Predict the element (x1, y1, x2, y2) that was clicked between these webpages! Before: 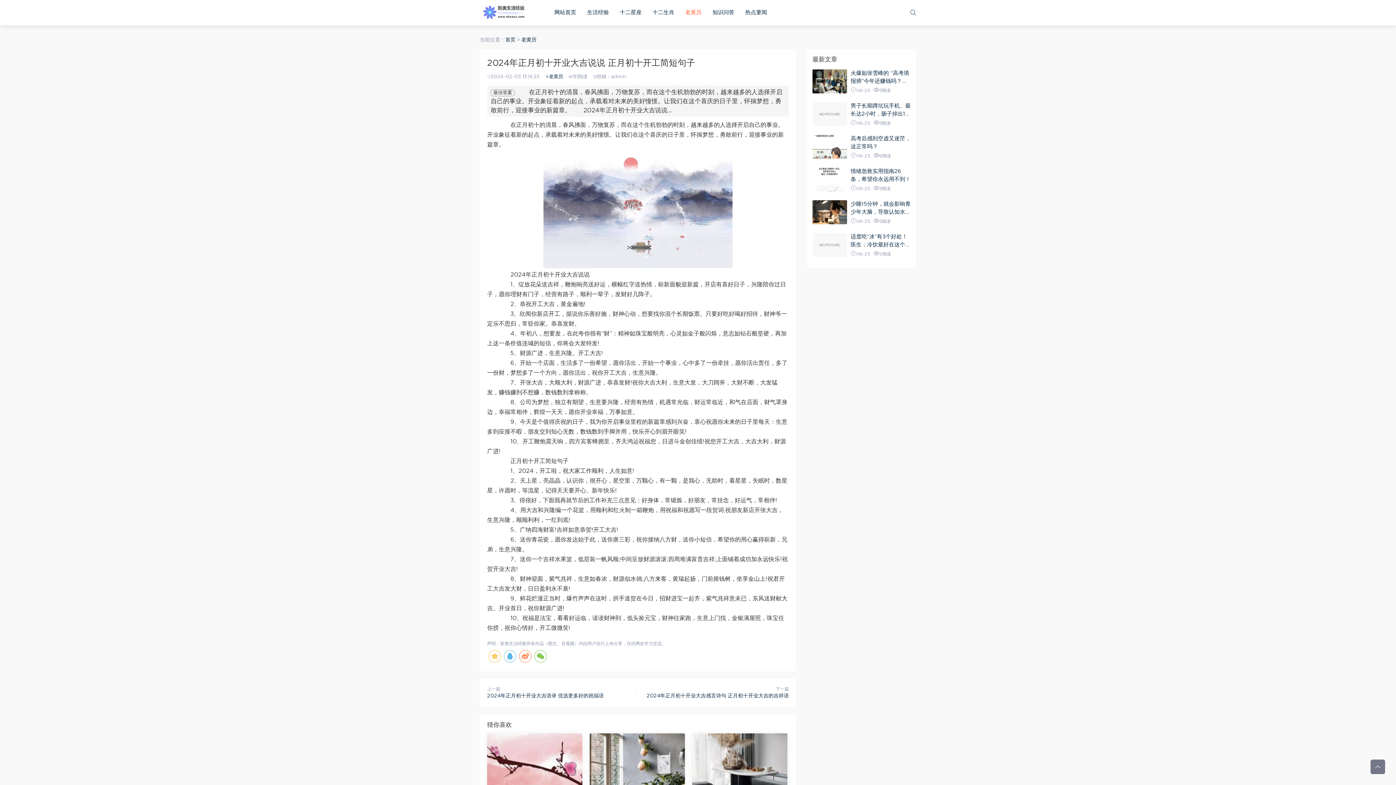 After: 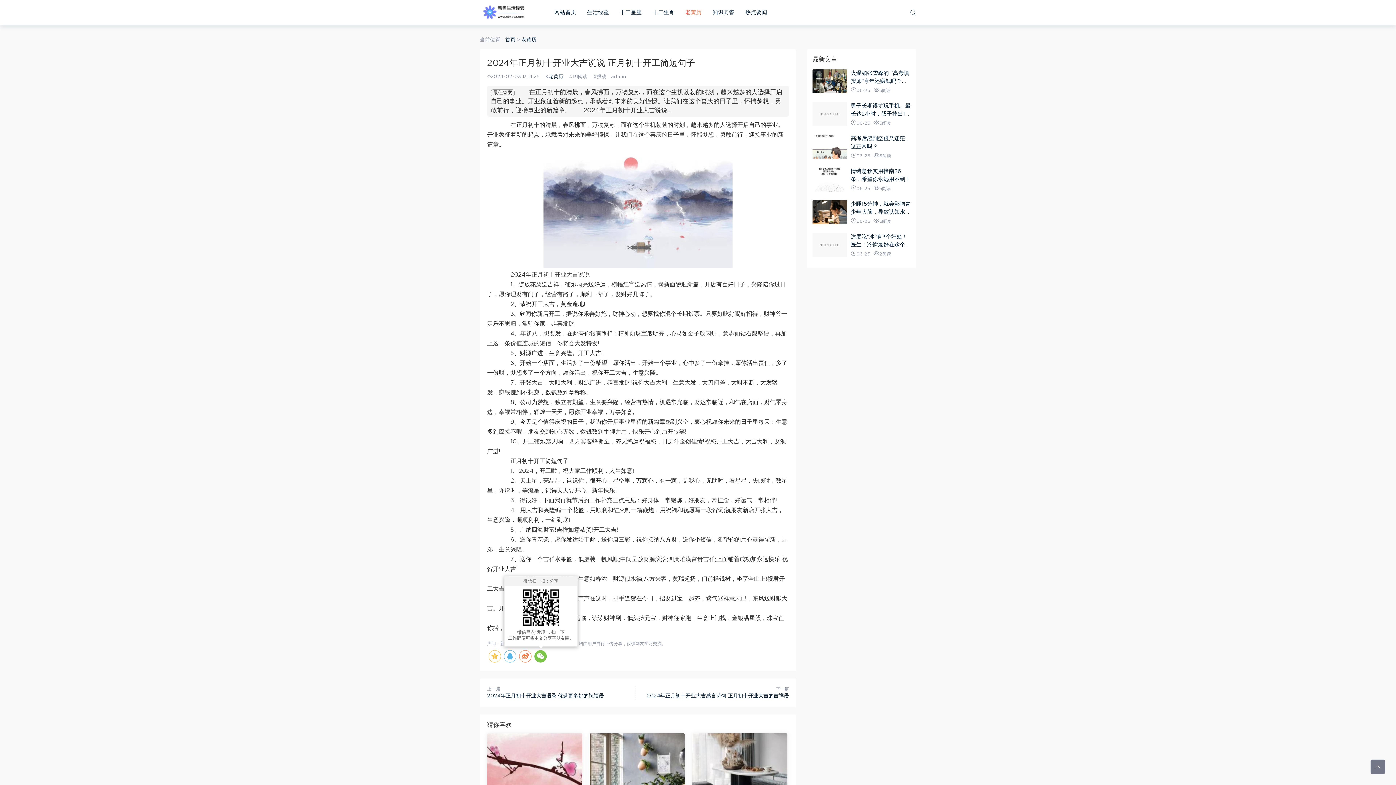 Action: bbox: (534, 650, 546, 662)